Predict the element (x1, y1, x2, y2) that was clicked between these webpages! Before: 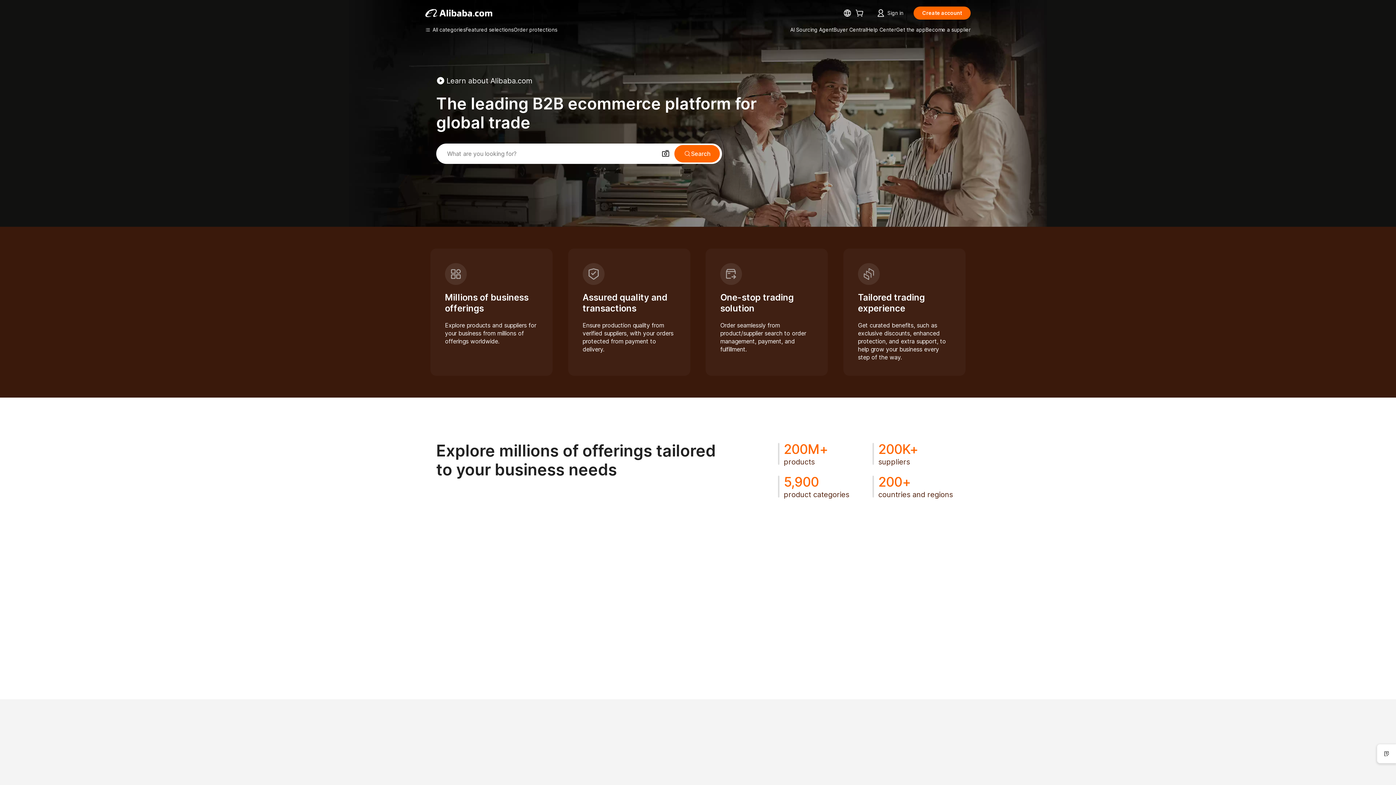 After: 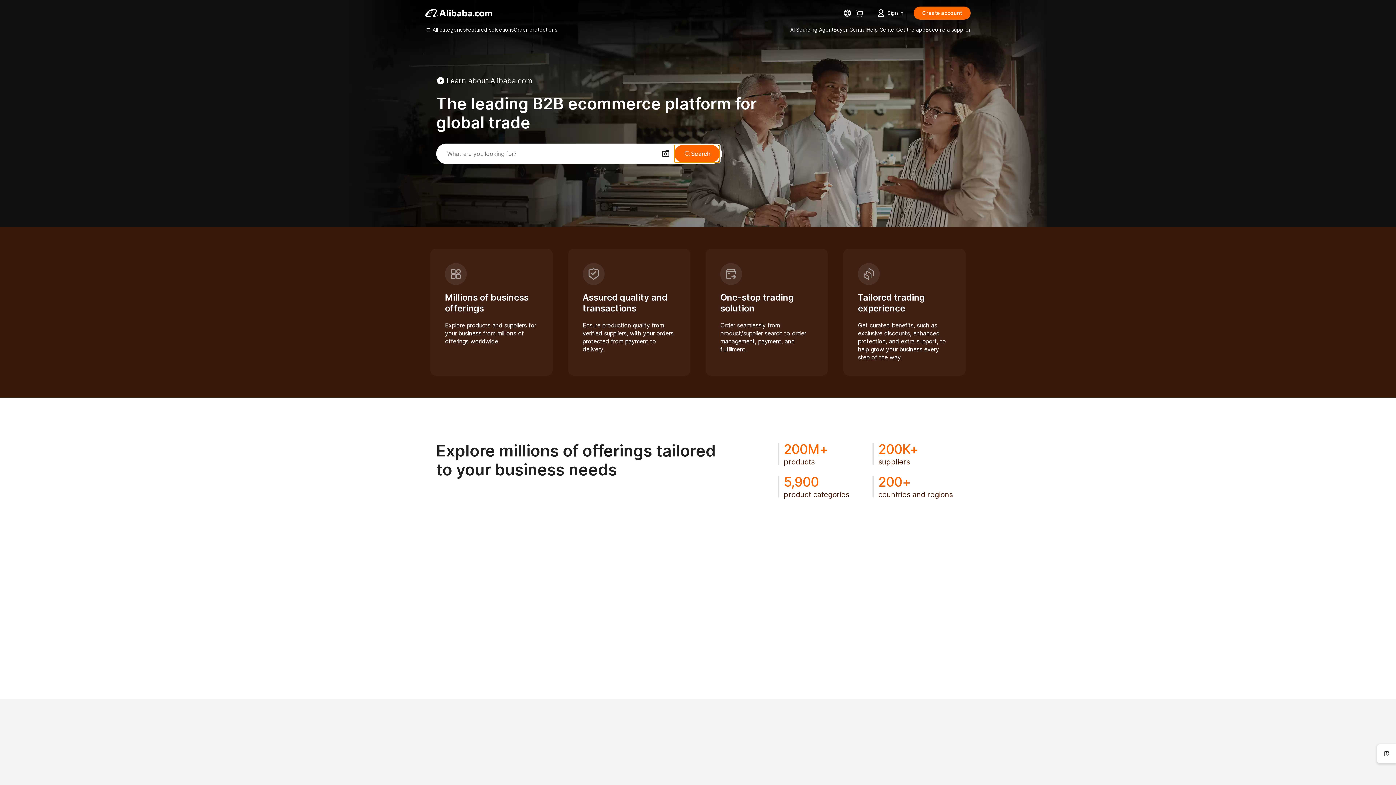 Action: bbox: (674, 145, 720, 162) label: Search